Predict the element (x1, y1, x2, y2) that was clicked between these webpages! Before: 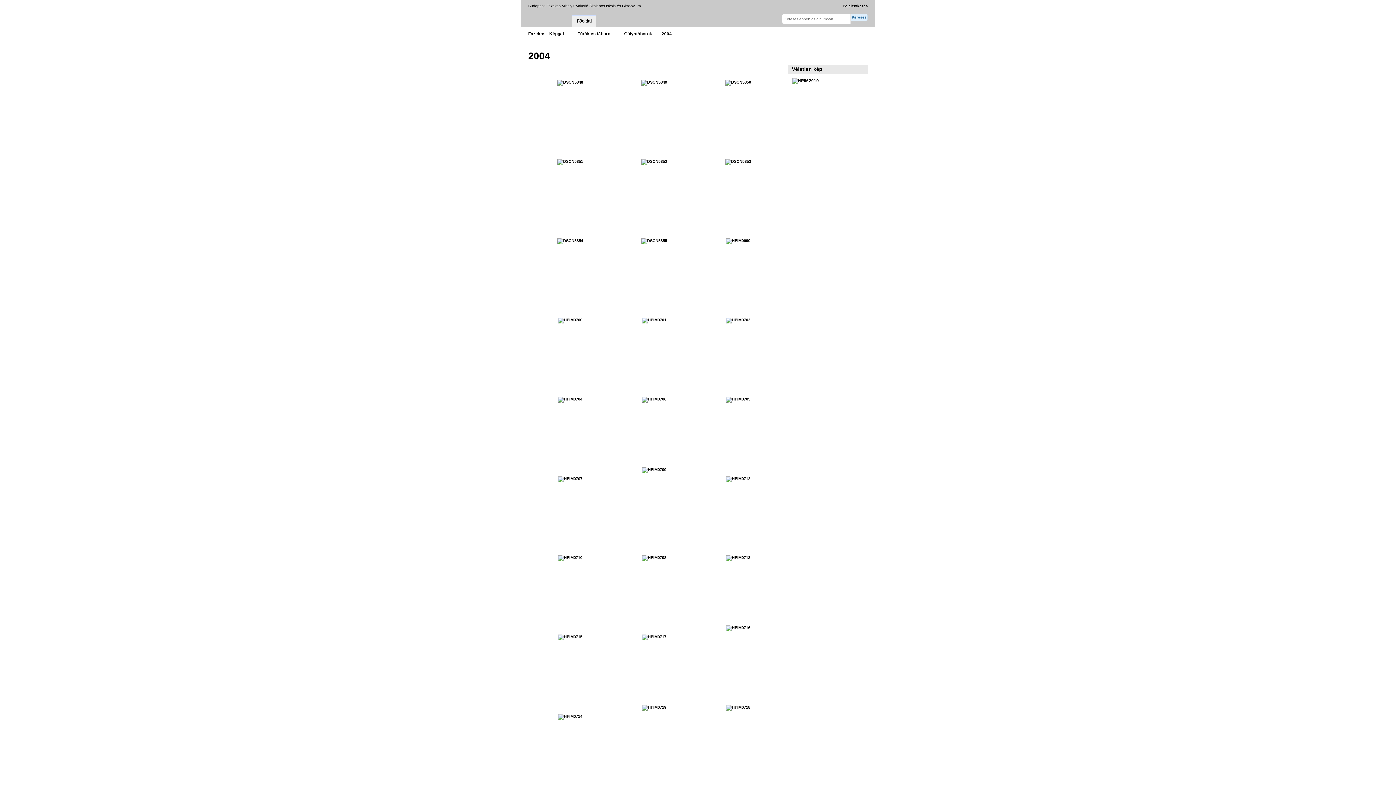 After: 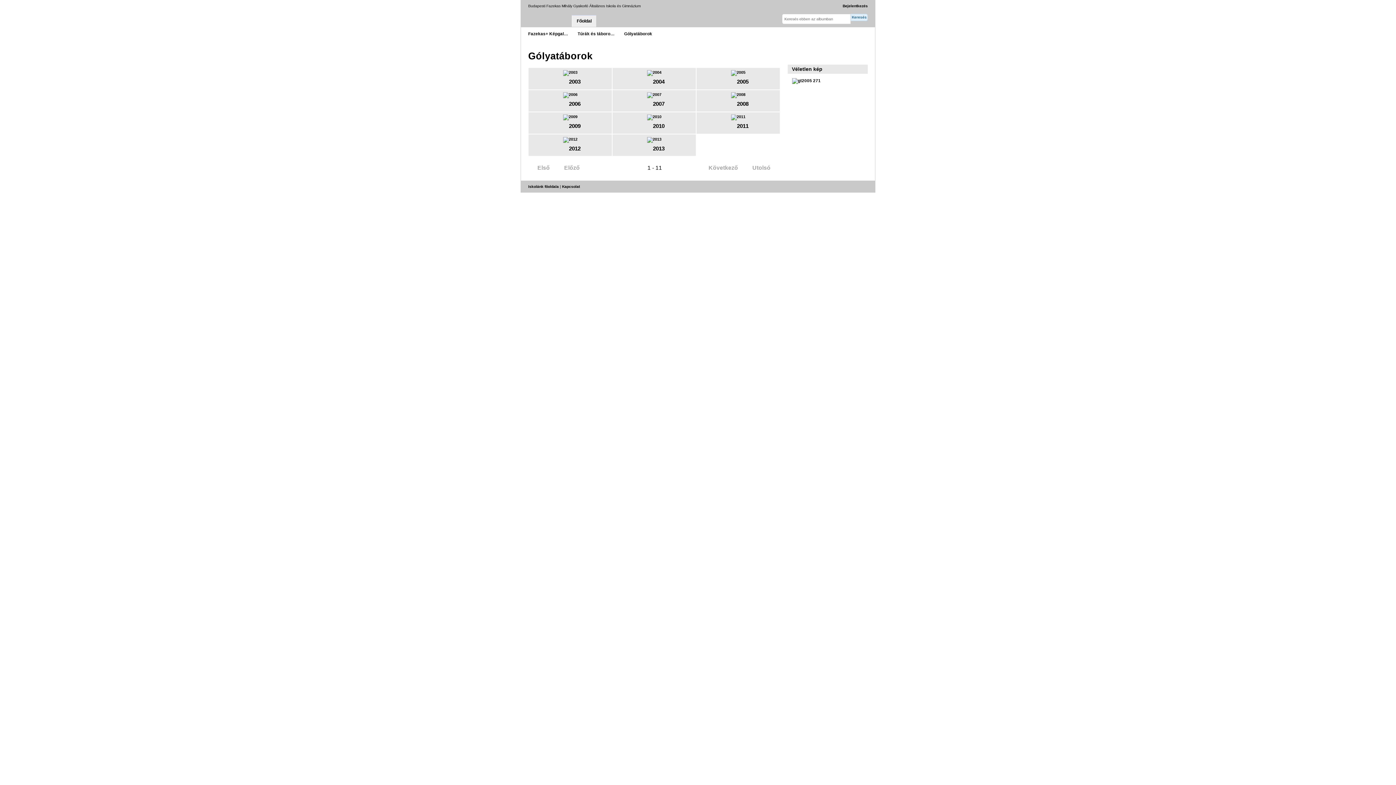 Action: label: Gólyatáborok bbox: (624, 31, 652, 36)